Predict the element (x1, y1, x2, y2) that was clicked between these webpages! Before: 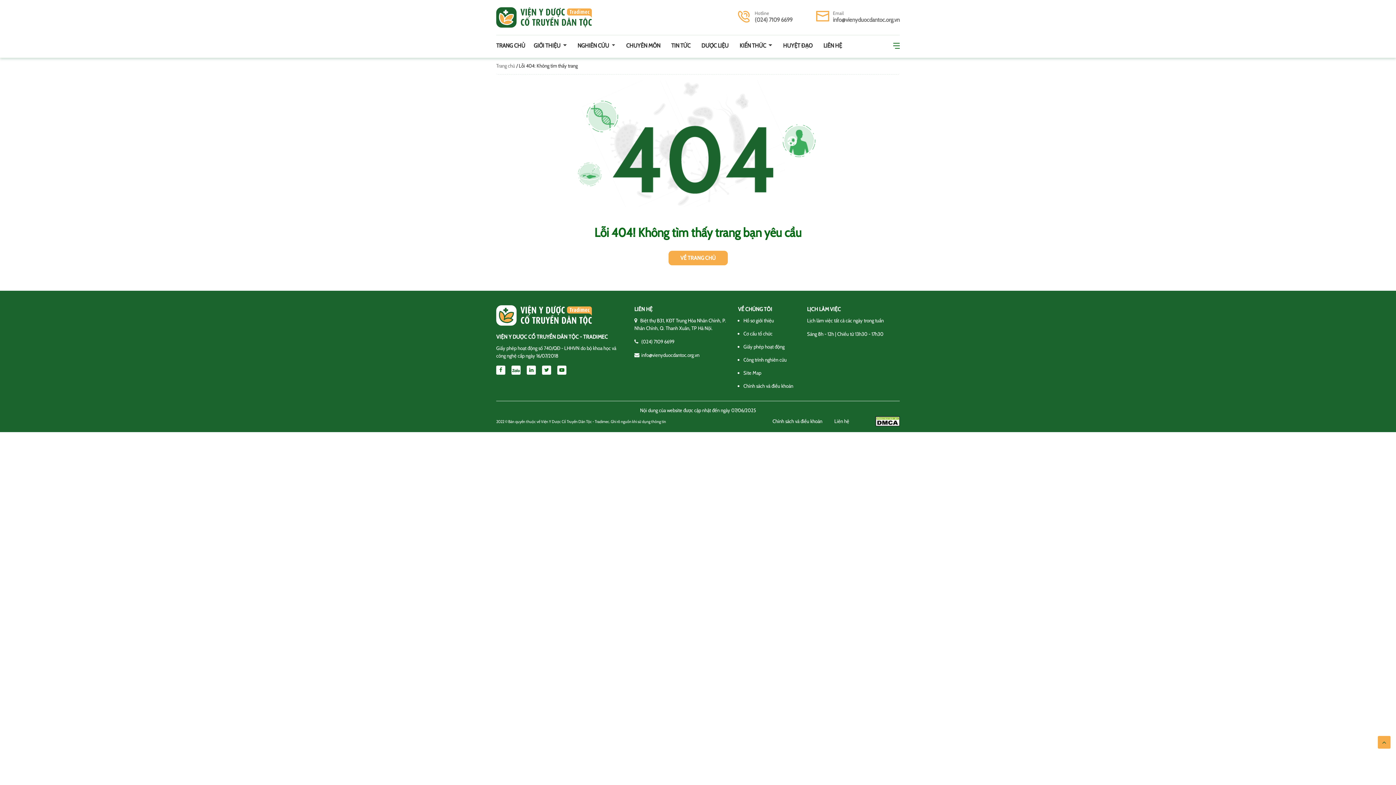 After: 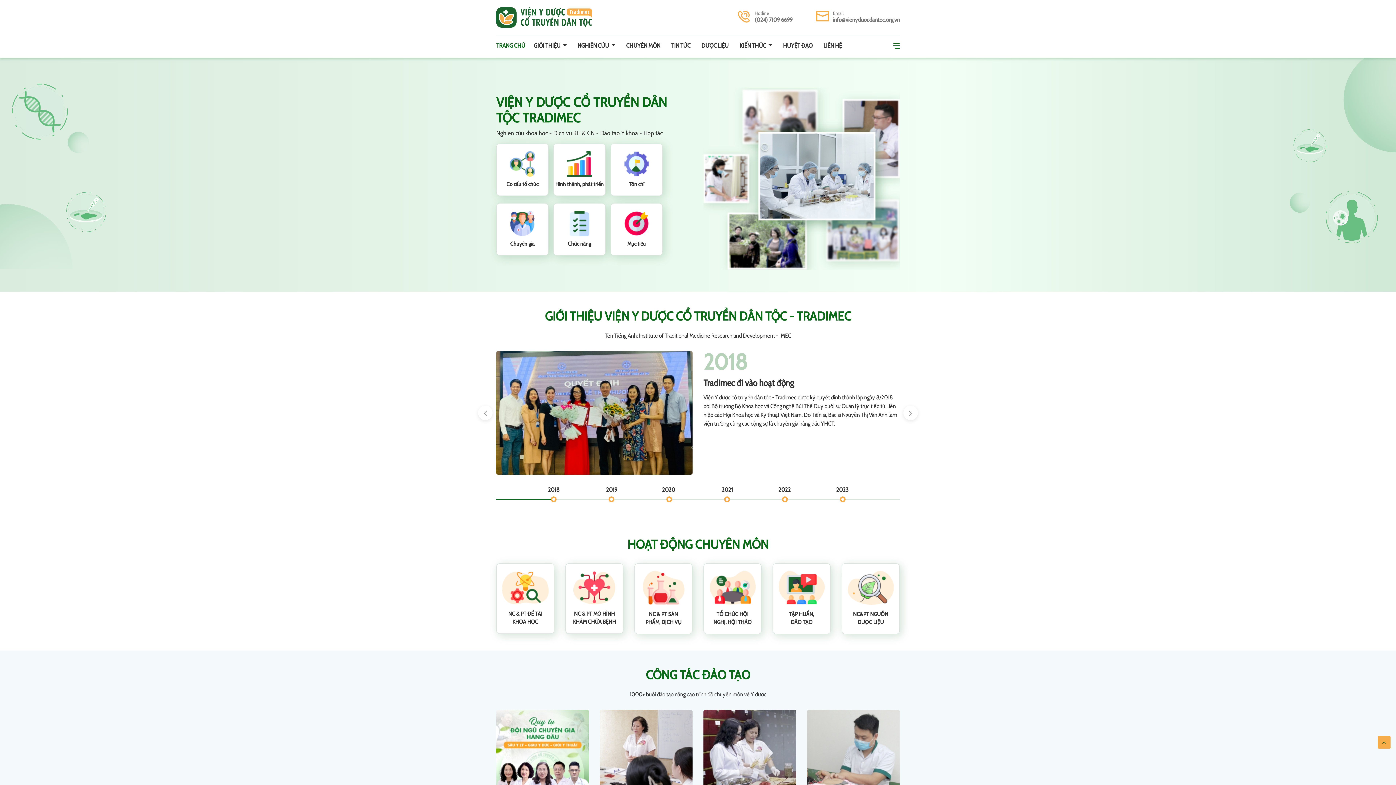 Action: bbox: (668, 250, 727, 265) label: VỀ TRANG CHỦ